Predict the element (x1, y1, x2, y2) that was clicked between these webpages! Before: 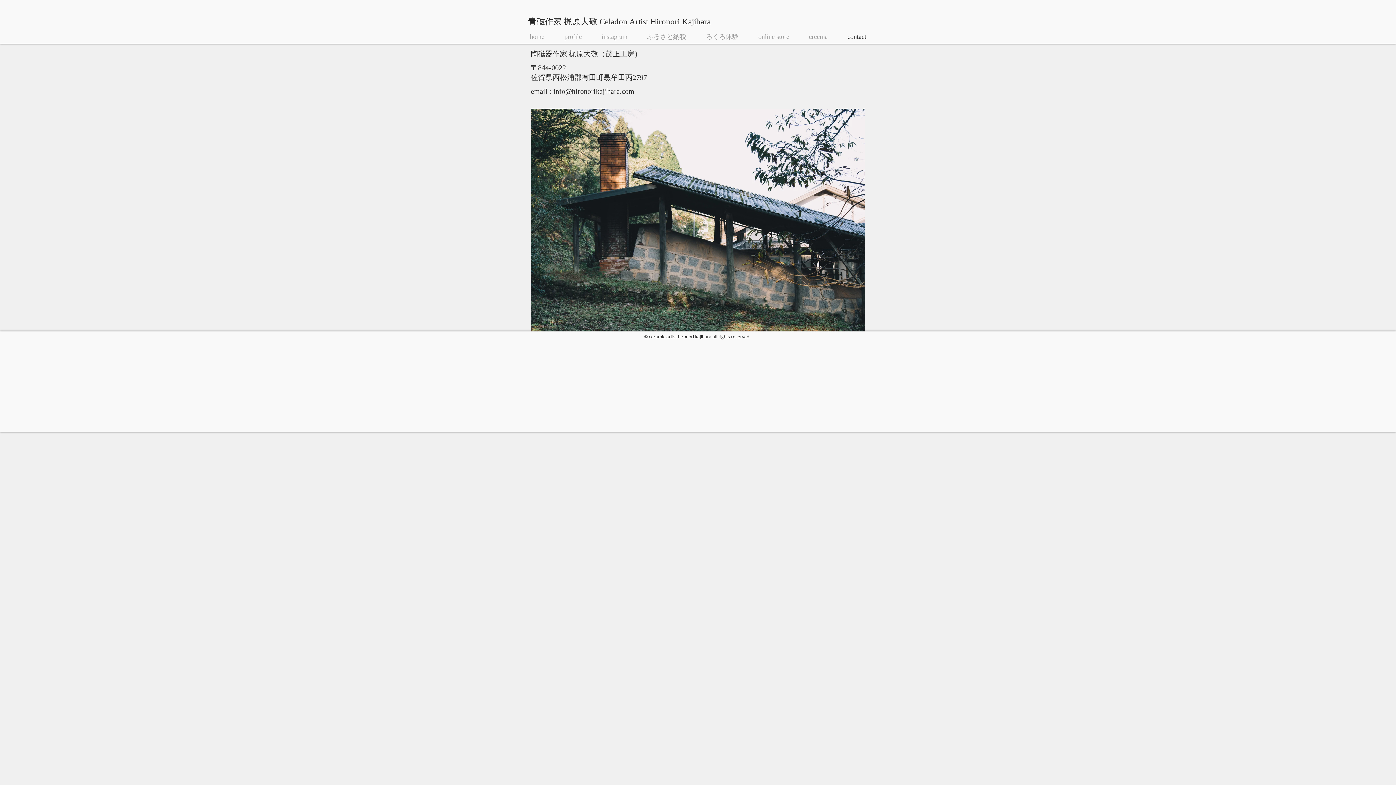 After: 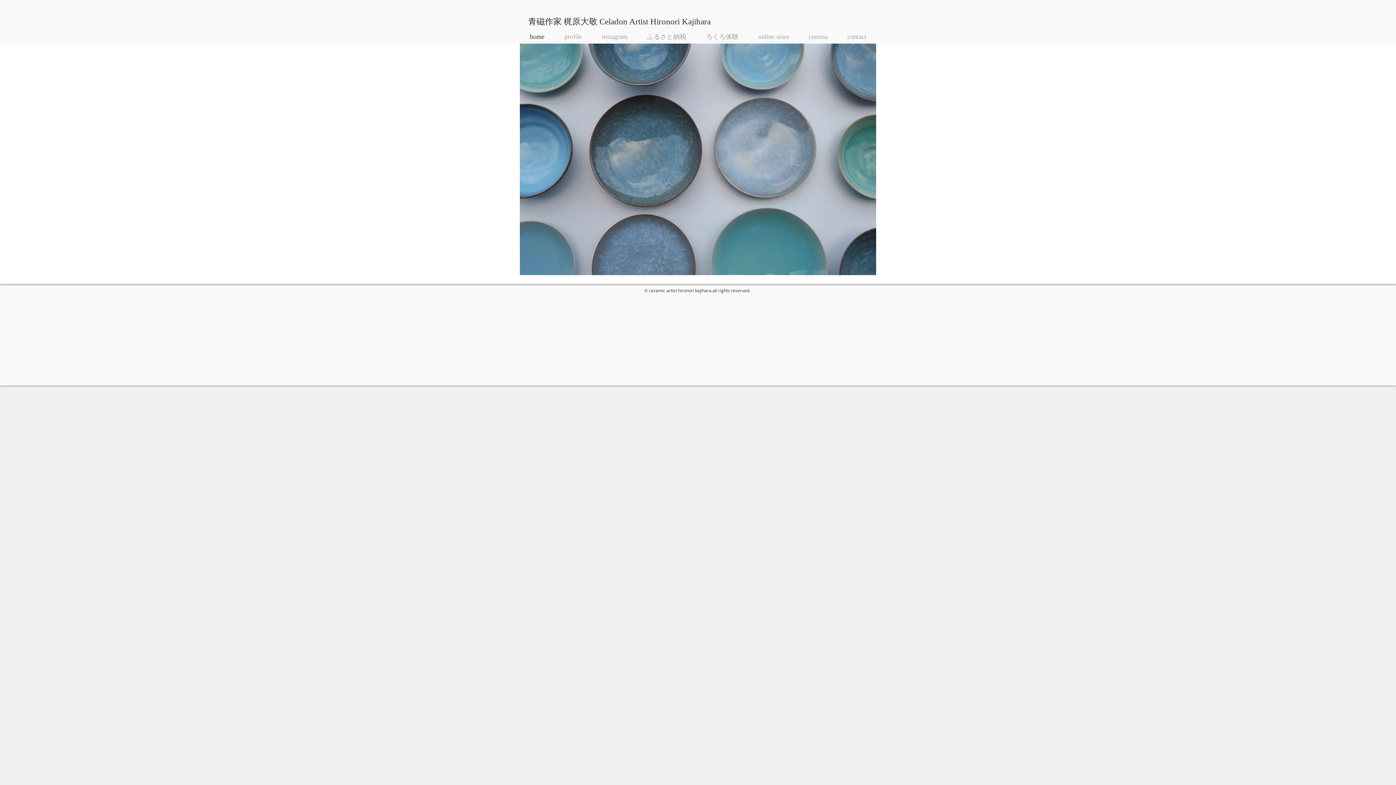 Action: label: home bbox: (520, 29, 554, 43)